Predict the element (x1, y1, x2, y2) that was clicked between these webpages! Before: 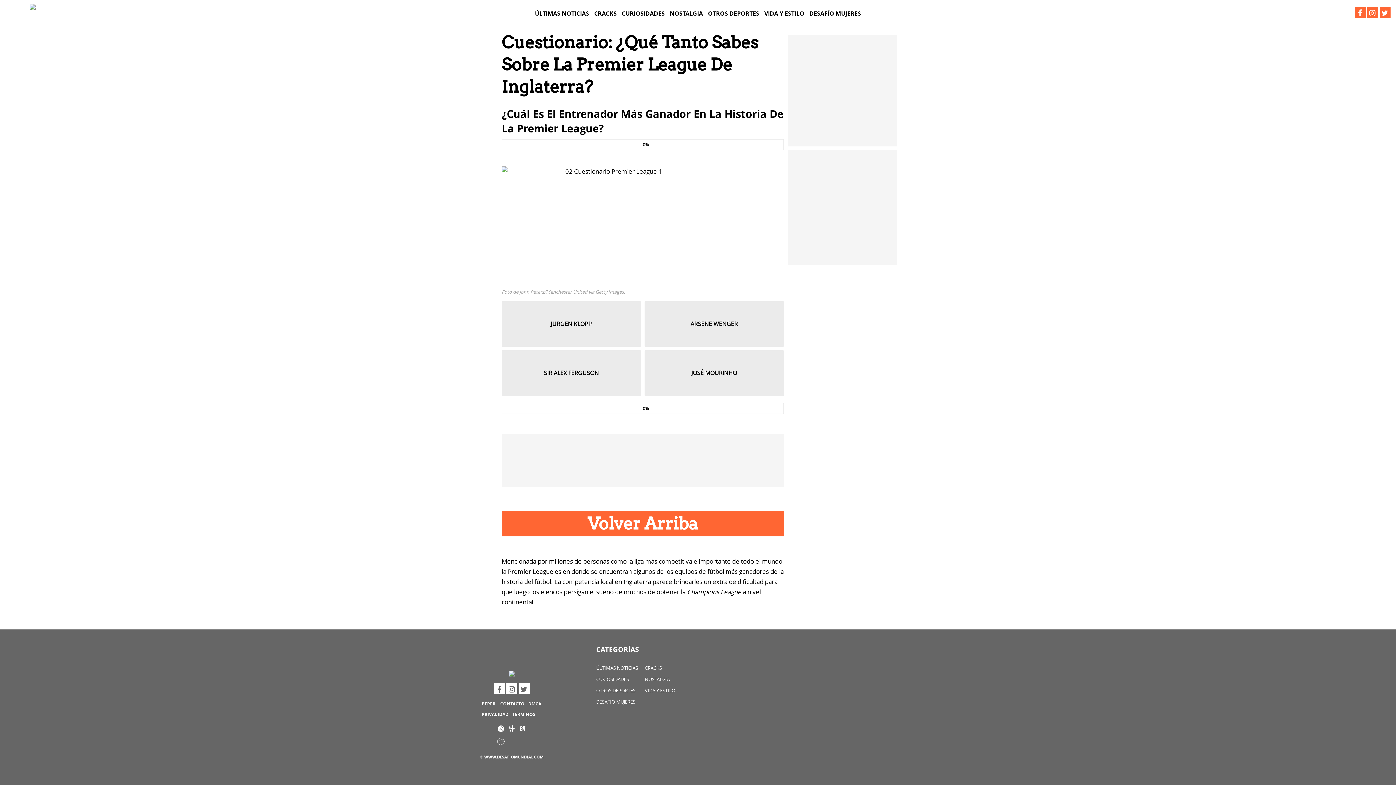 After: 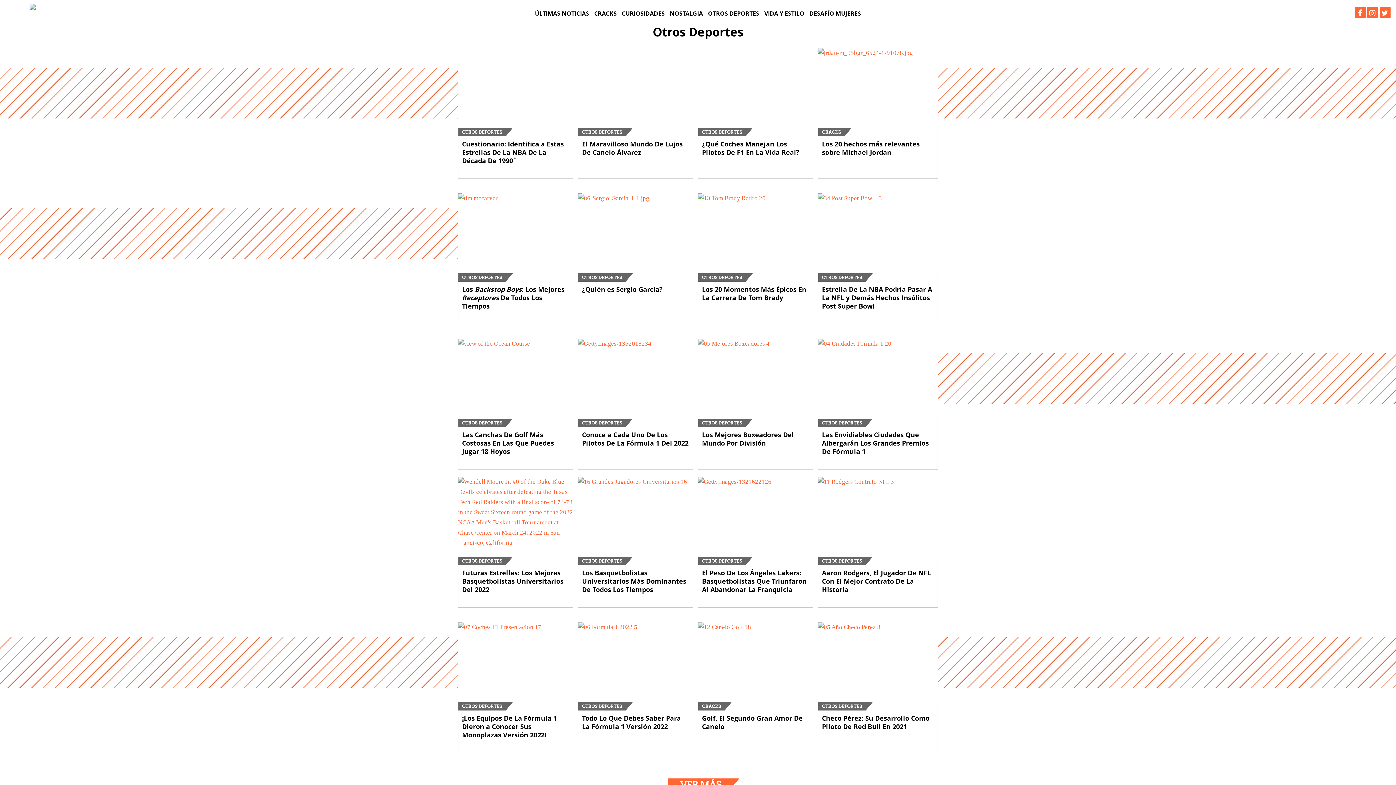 Action: bbox: (596, 685, 644, 696) label: OTROS DEPORTES